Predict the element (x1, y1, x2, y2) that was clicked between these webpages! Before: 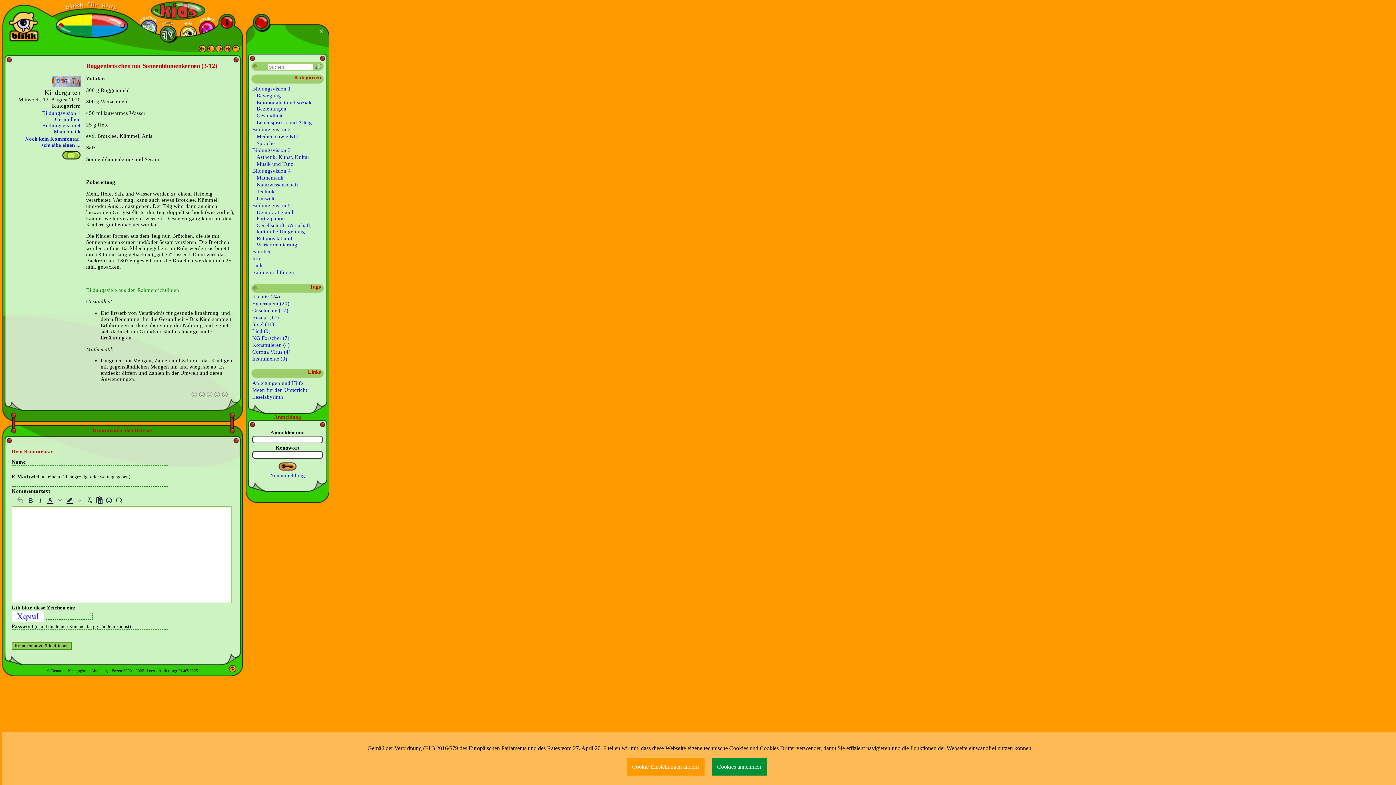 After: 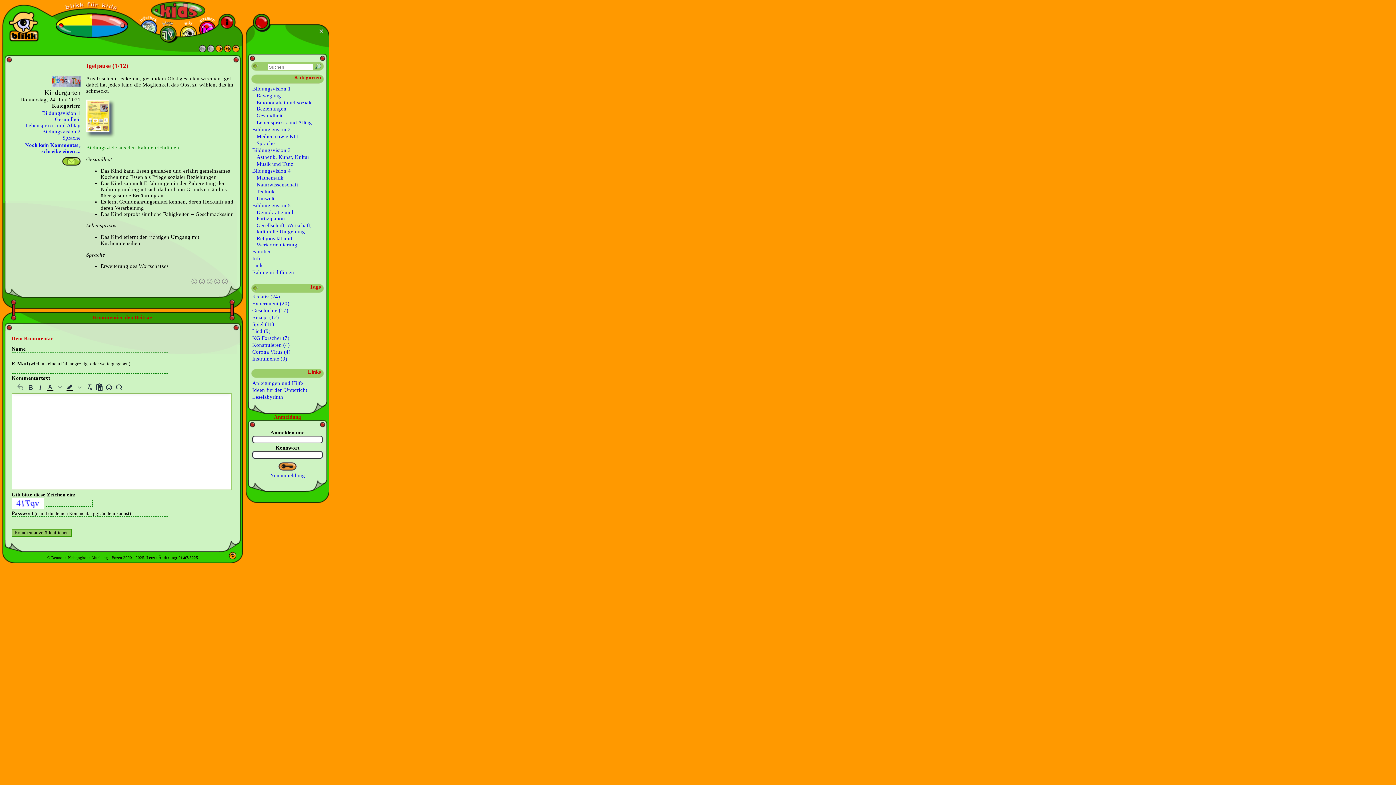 Action: bbox: (198, 47, 206, 53)